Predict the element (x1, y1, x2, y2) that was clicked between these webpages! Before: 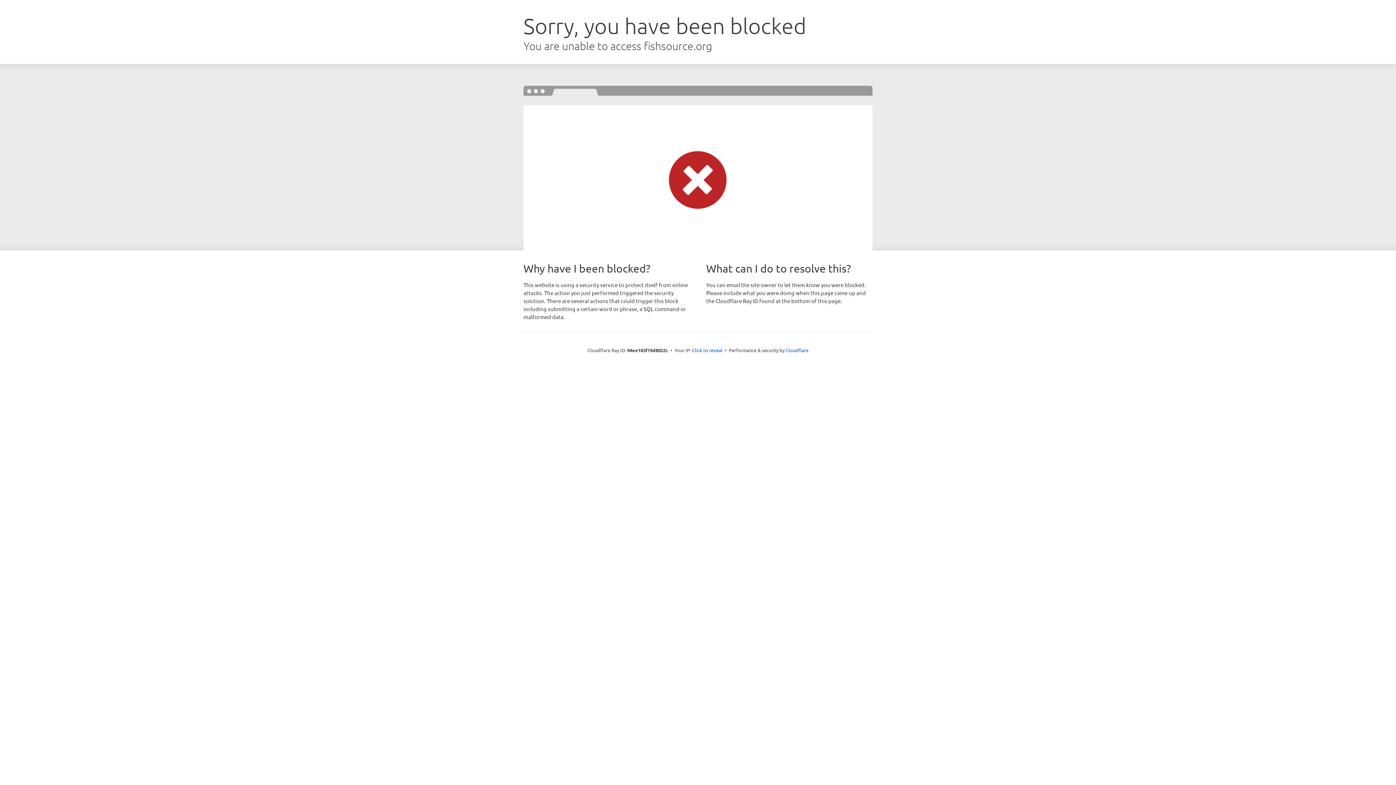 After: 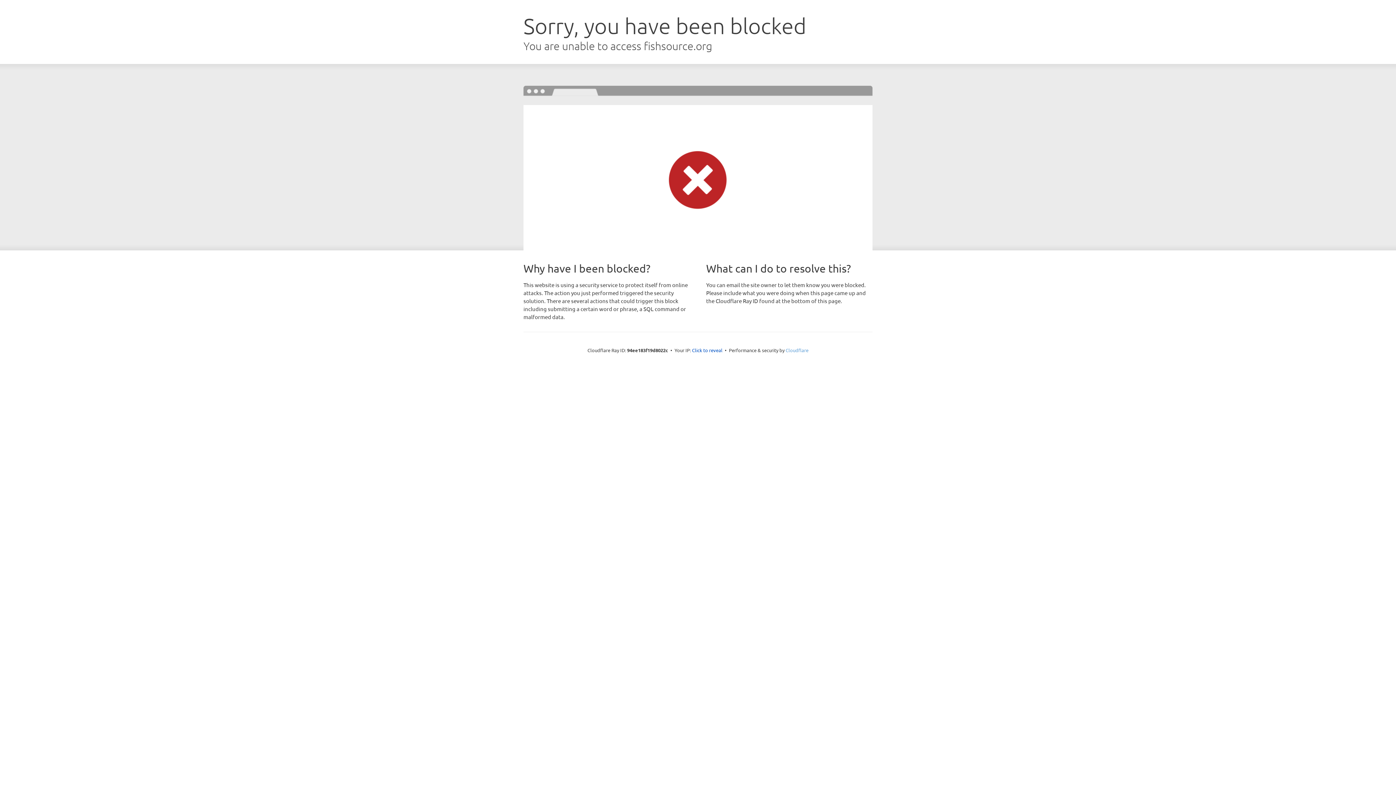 Action: label: Cloudflare bbox: (785, 347, 808, 353)